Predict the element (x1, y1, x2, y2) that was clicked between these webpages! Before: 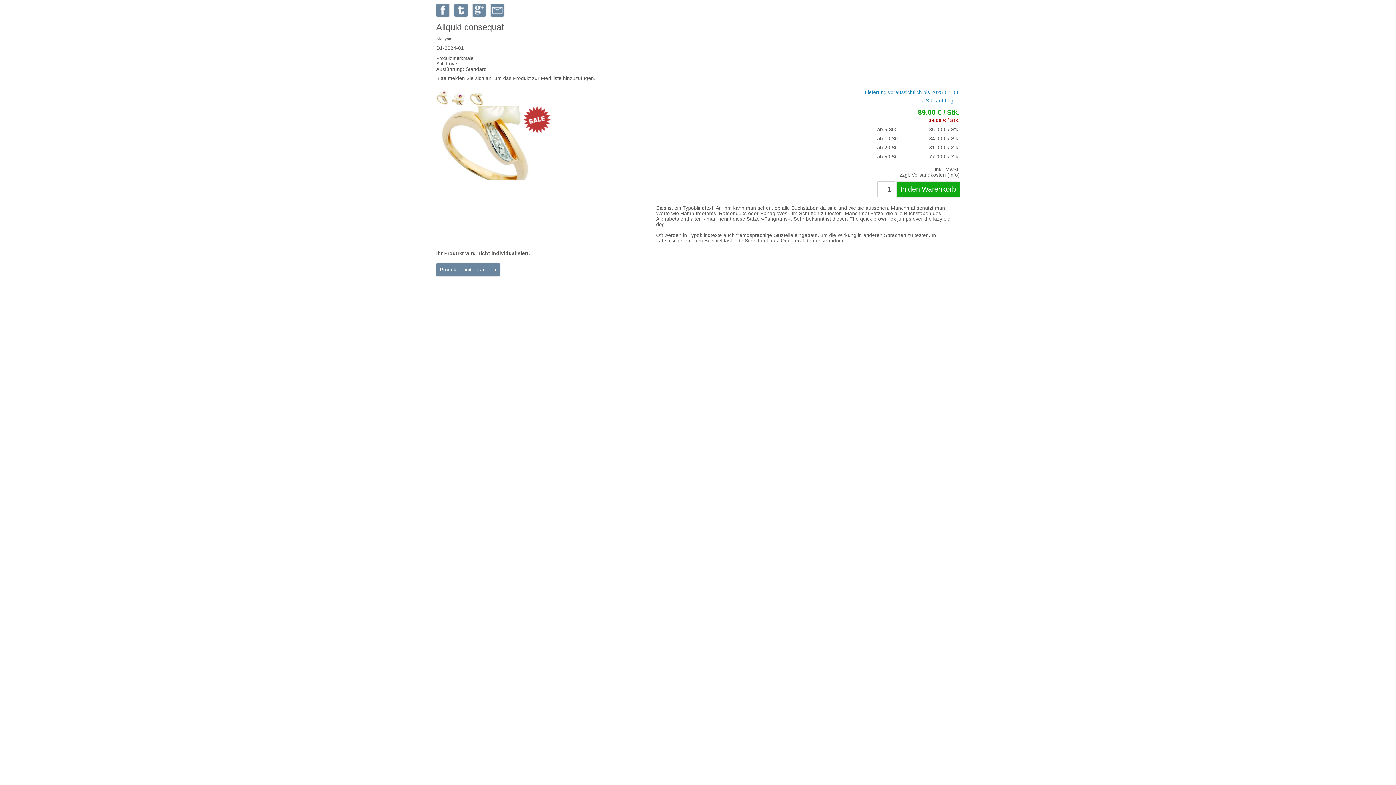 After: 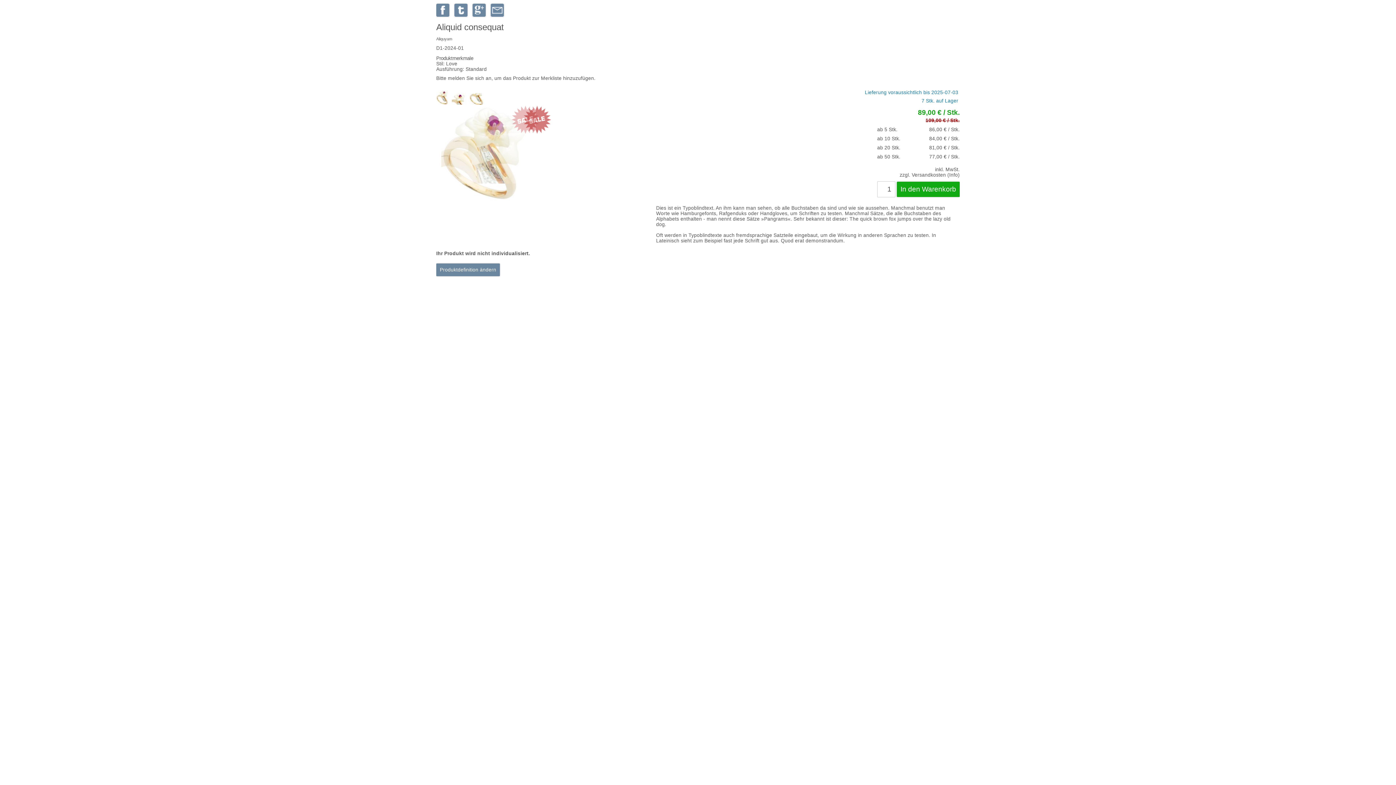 Action: bbox: (436, 12, 449, 17)